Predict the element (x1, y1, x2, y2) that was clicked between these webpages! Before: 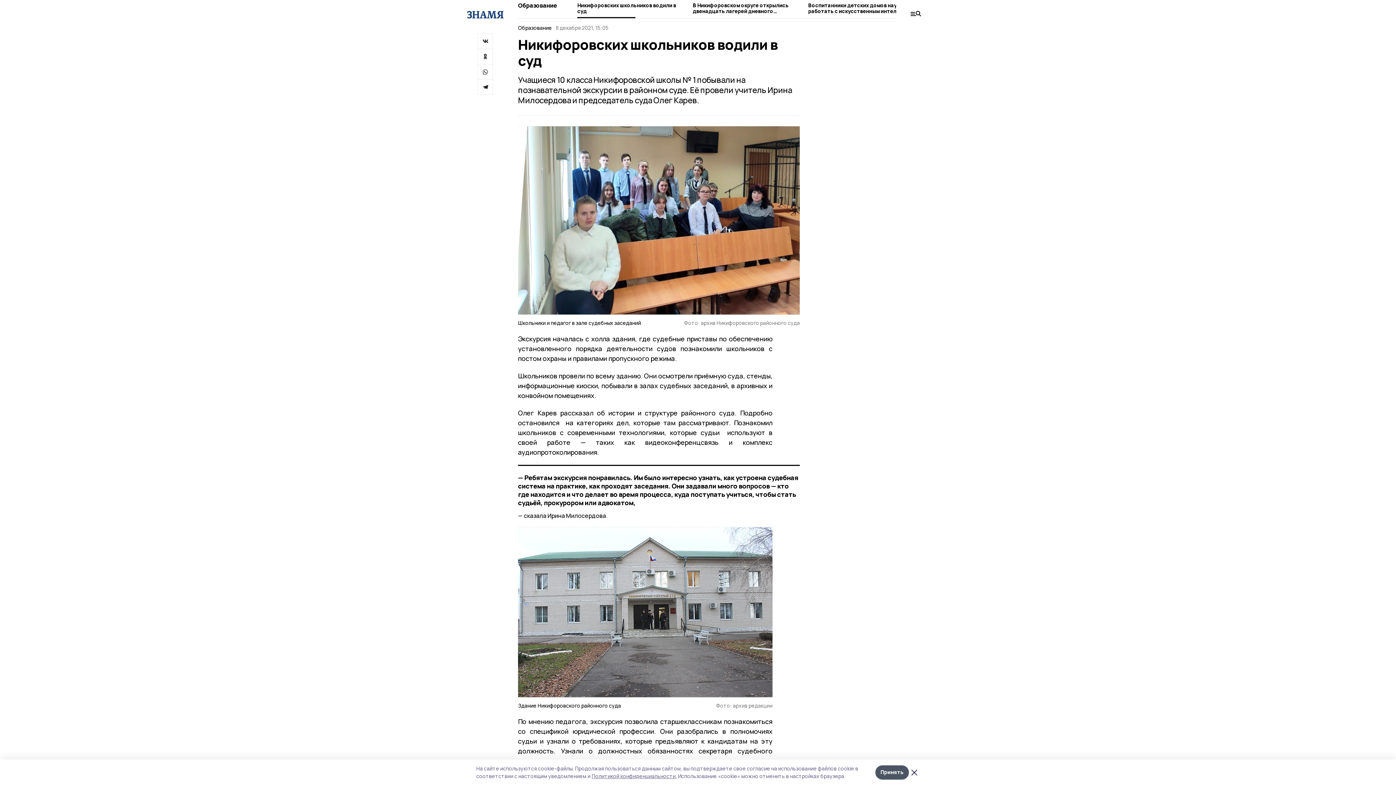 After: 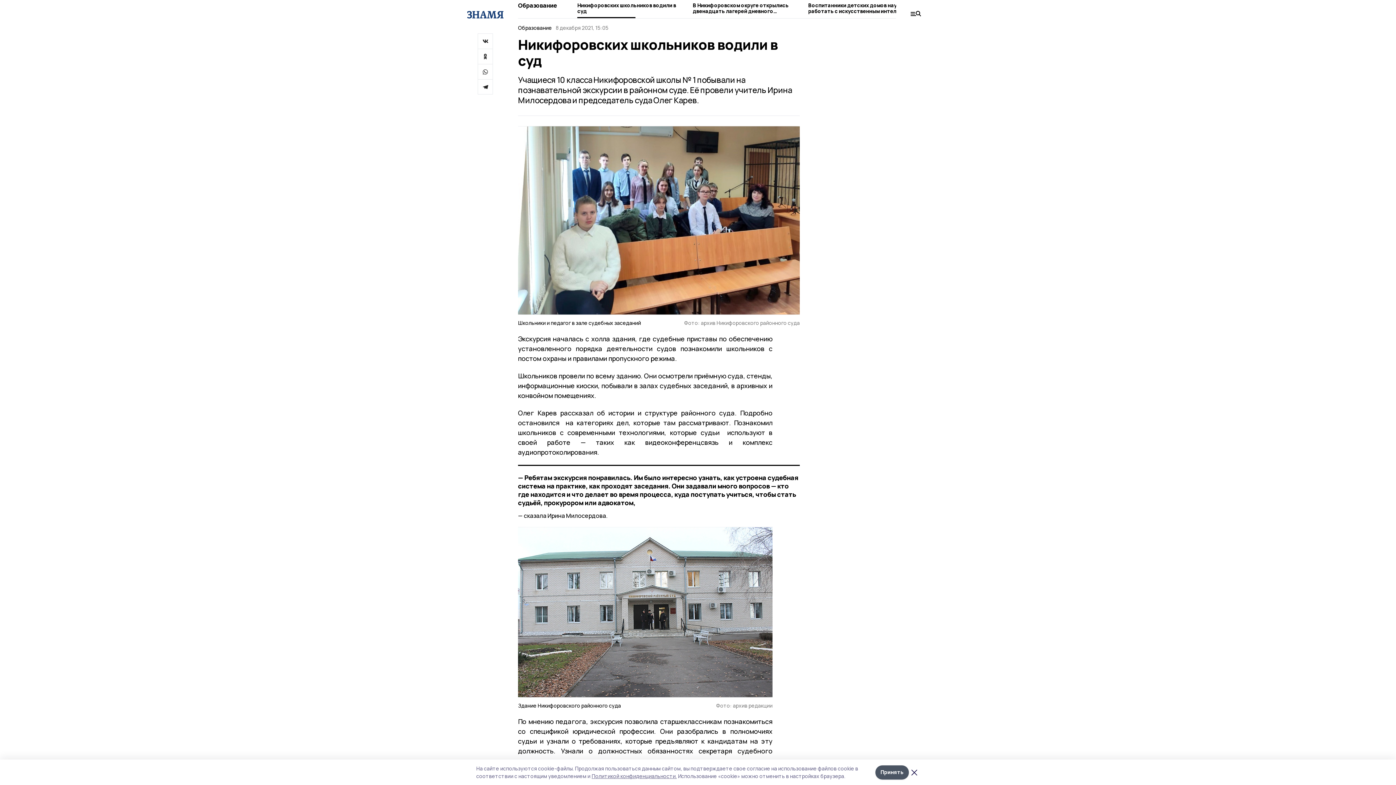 Action: bbox: (477, 64, 493, 79)